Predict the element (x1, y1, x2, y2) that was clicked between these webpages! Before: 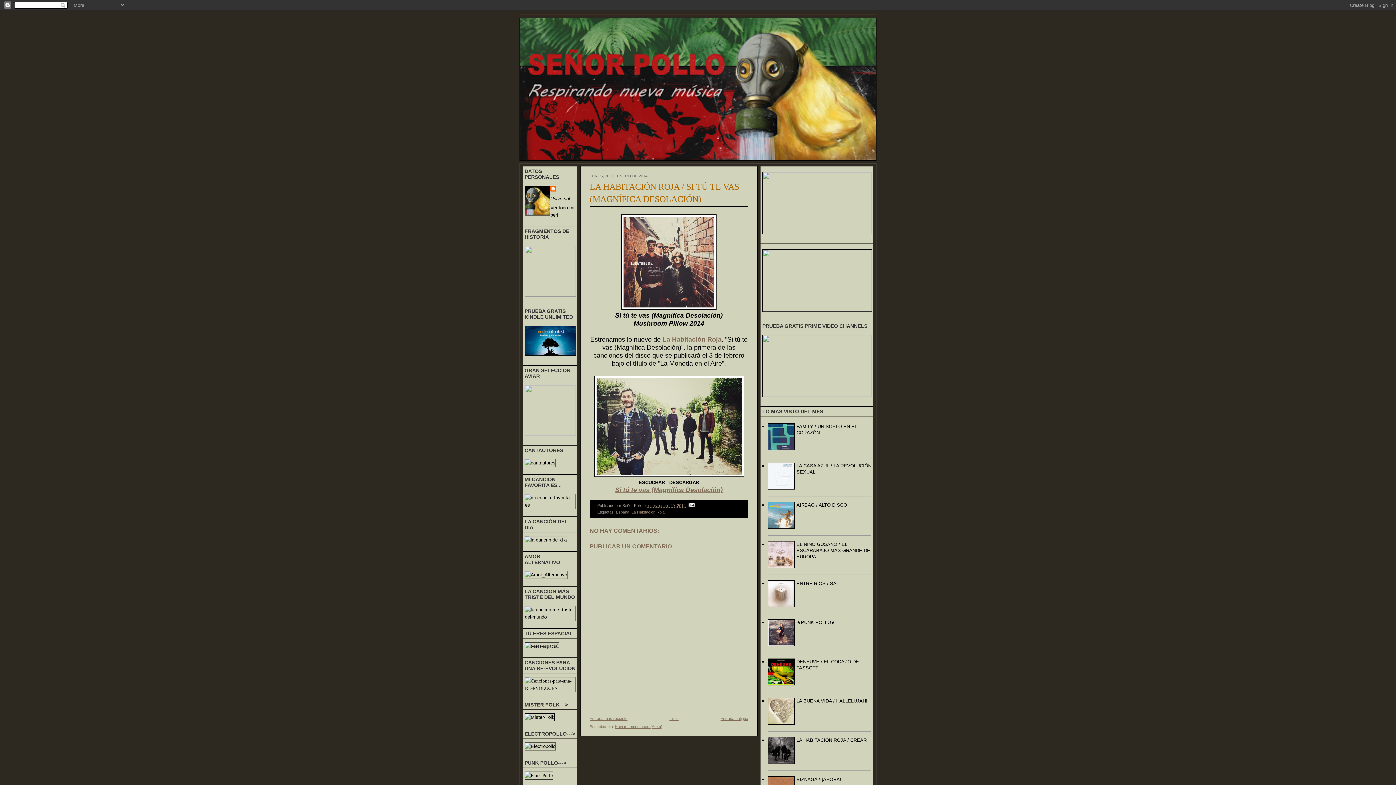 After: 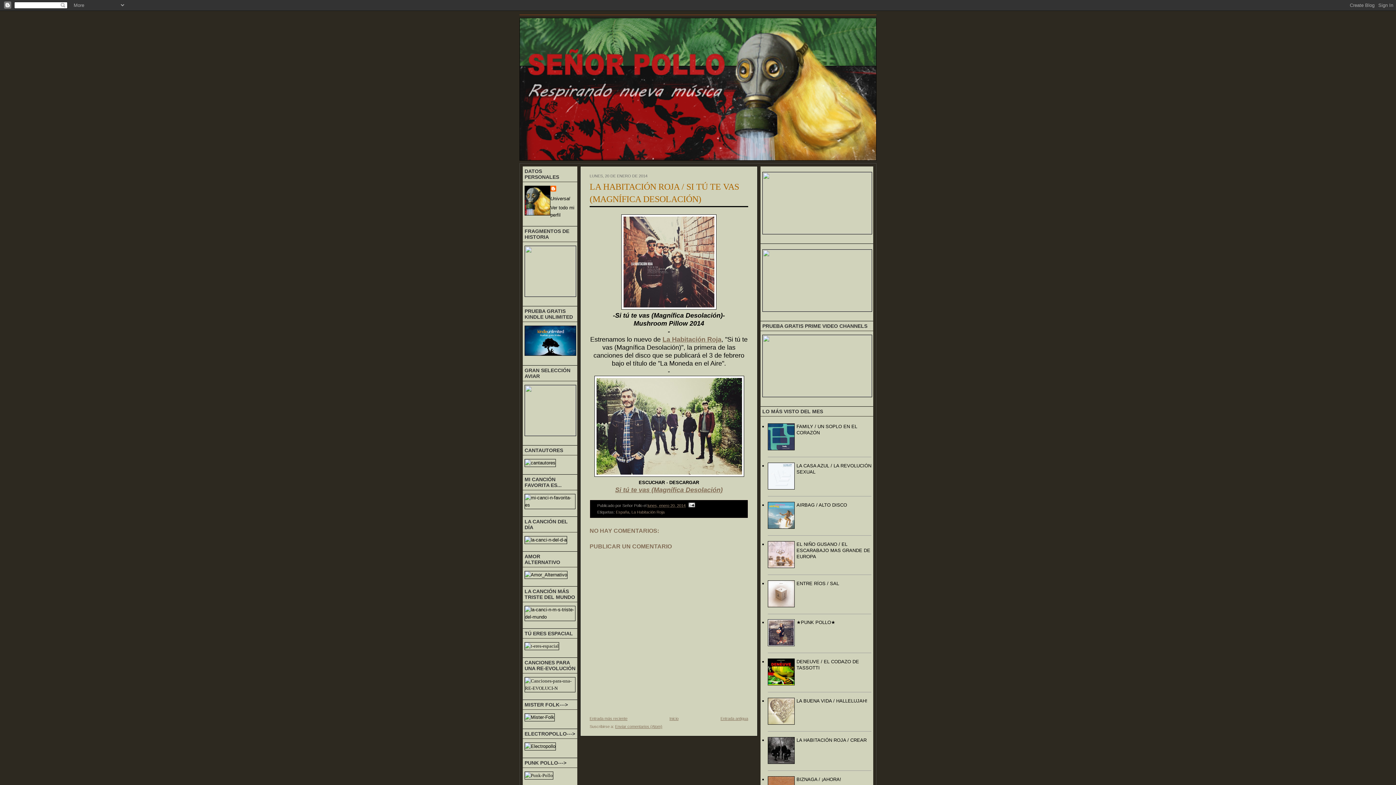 Action: bbox: (768, 642, 794, 647)